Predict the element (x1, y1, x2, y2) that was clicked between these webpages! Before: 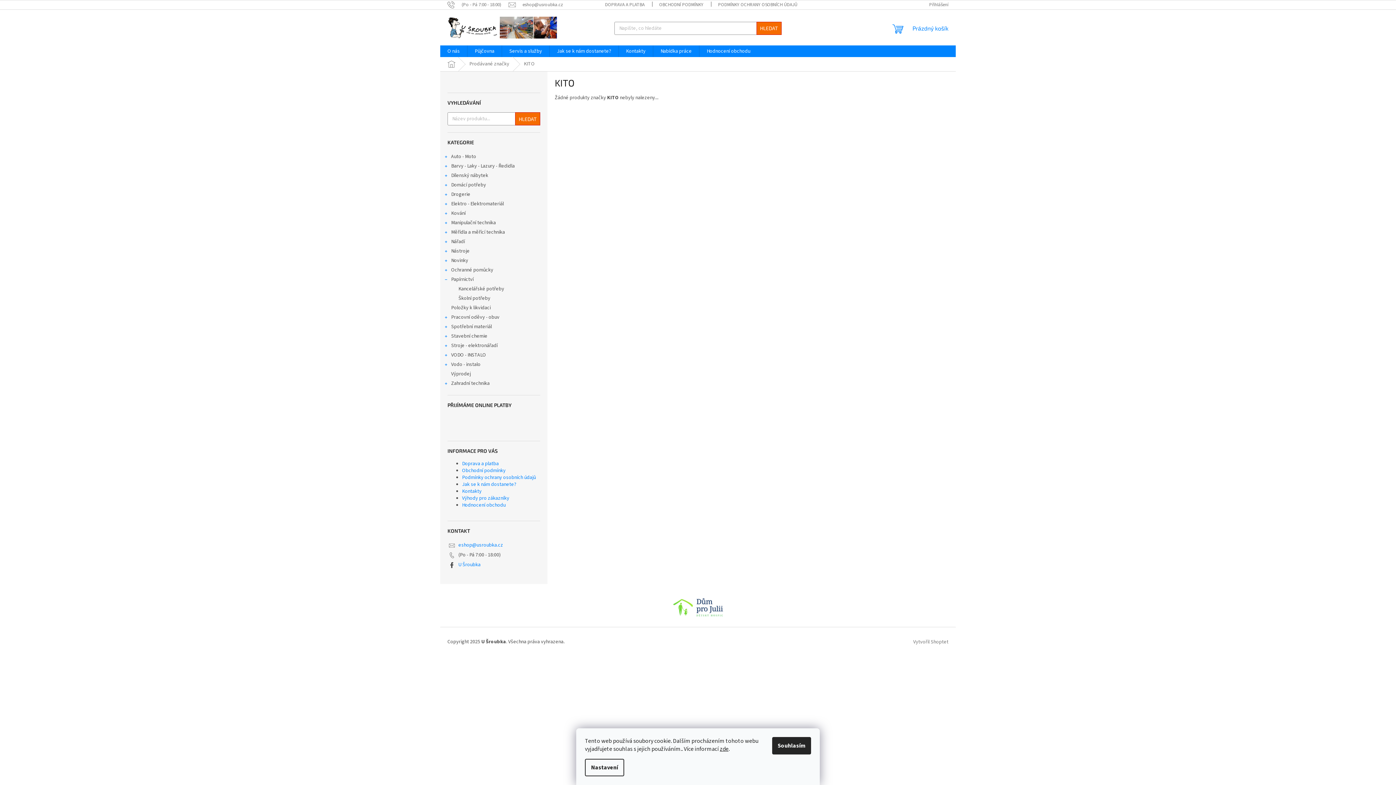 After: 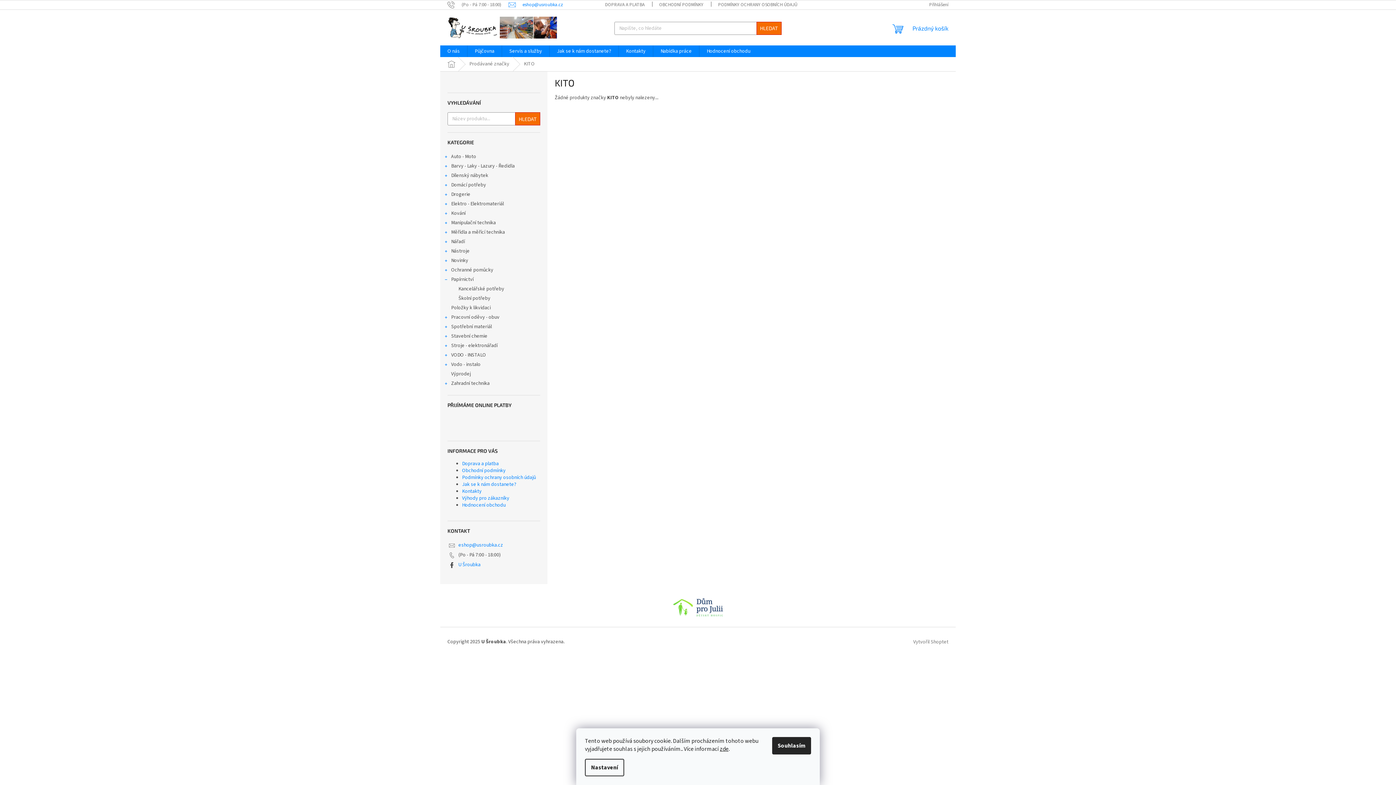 Action: bbox: (508, 1, 563, 7) label: eshop@usroubka.cz